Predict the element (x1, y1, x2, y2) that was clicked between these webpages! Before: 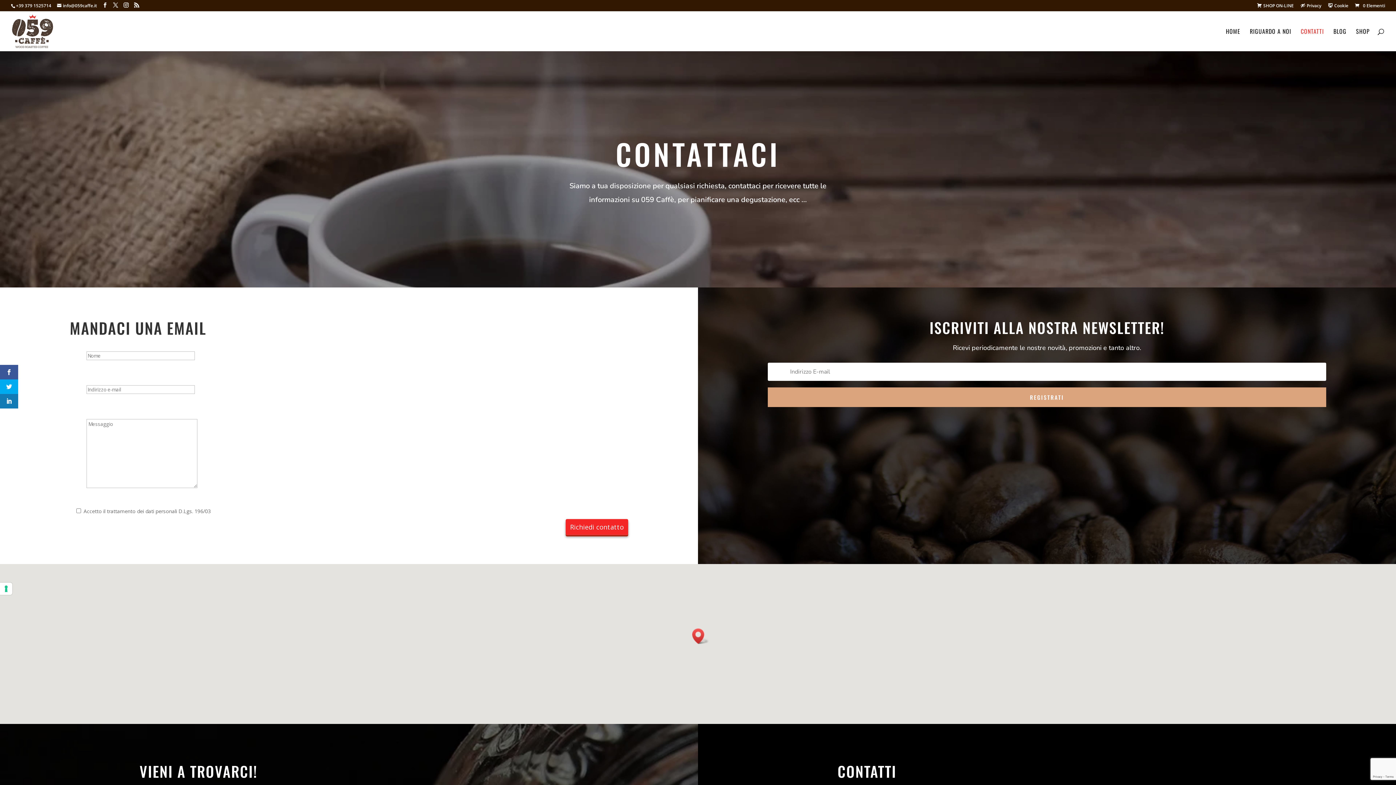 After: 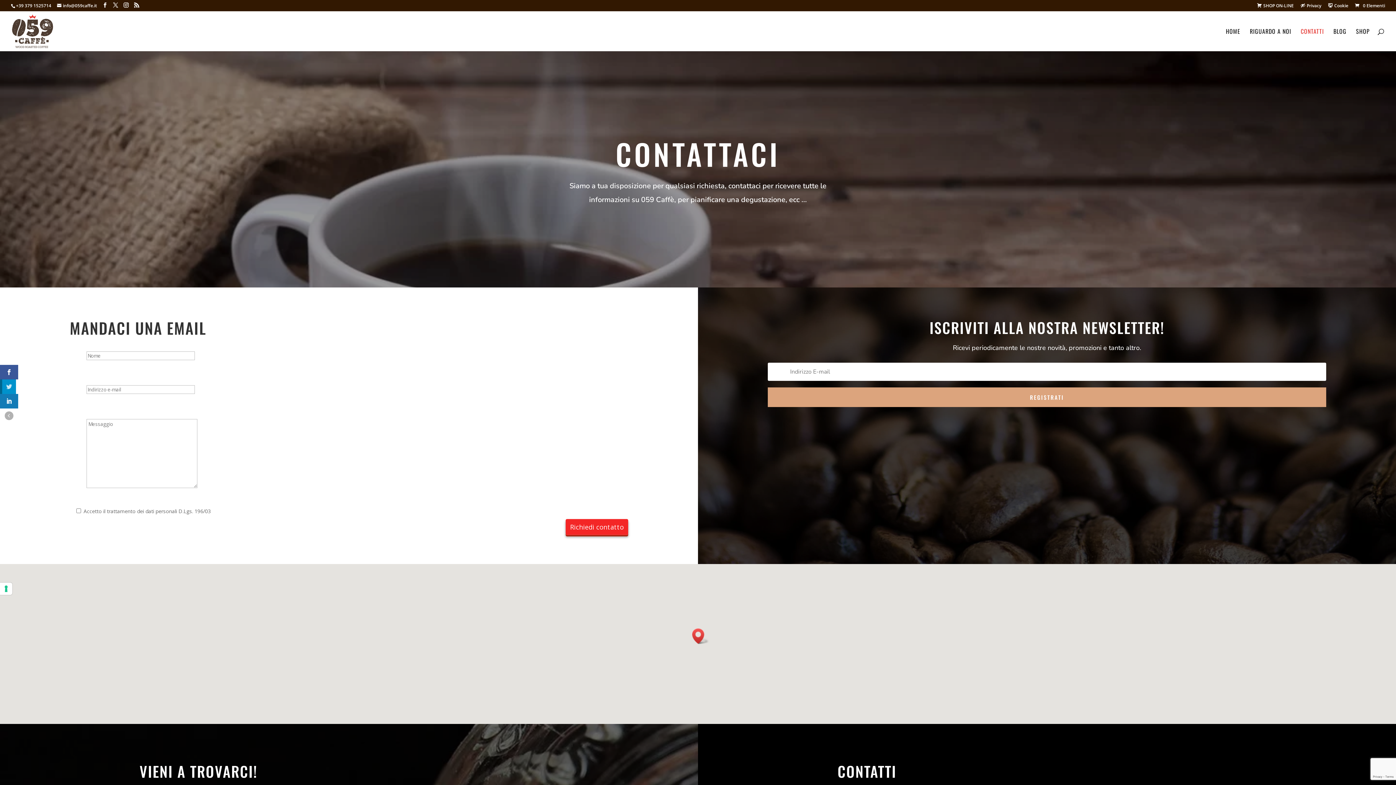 Action: bbox: (0, 379, 18, 394)